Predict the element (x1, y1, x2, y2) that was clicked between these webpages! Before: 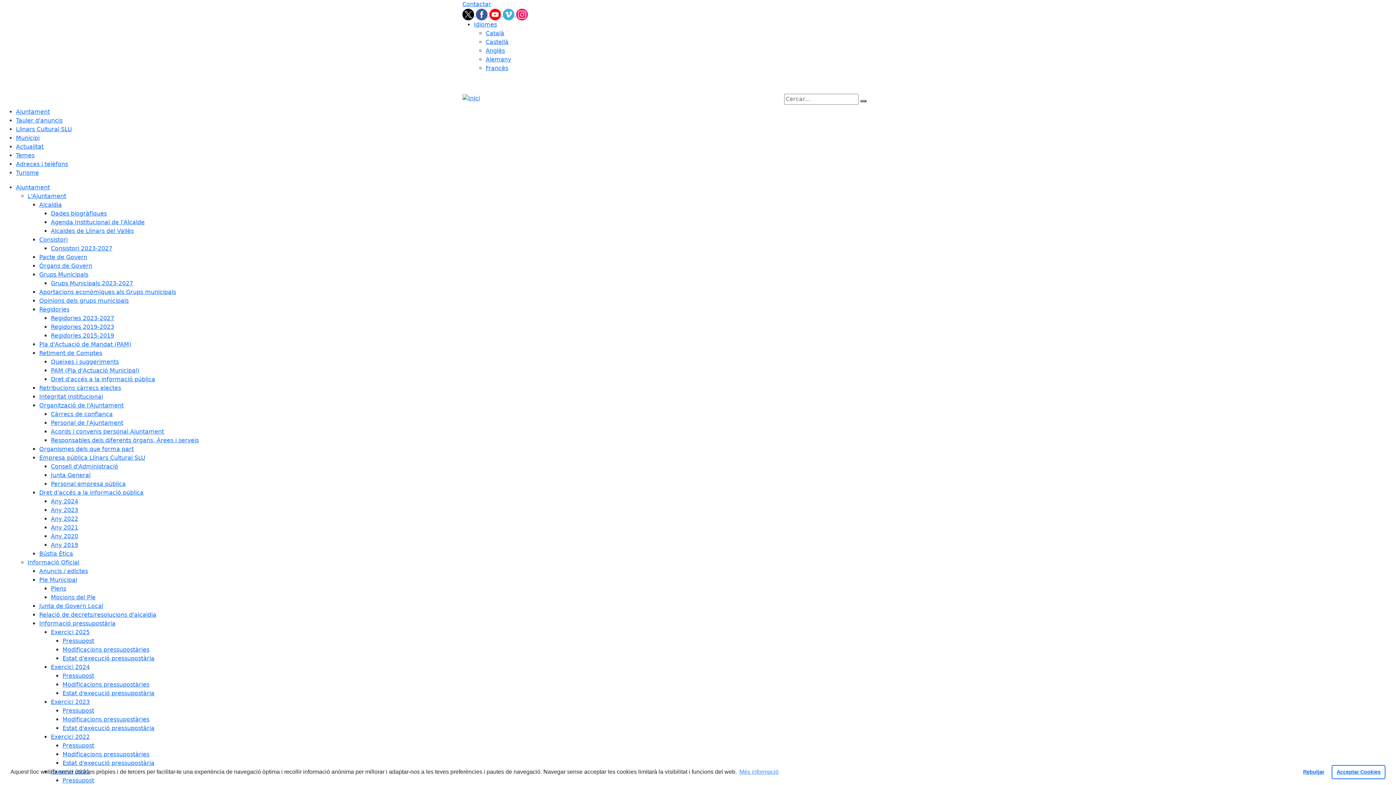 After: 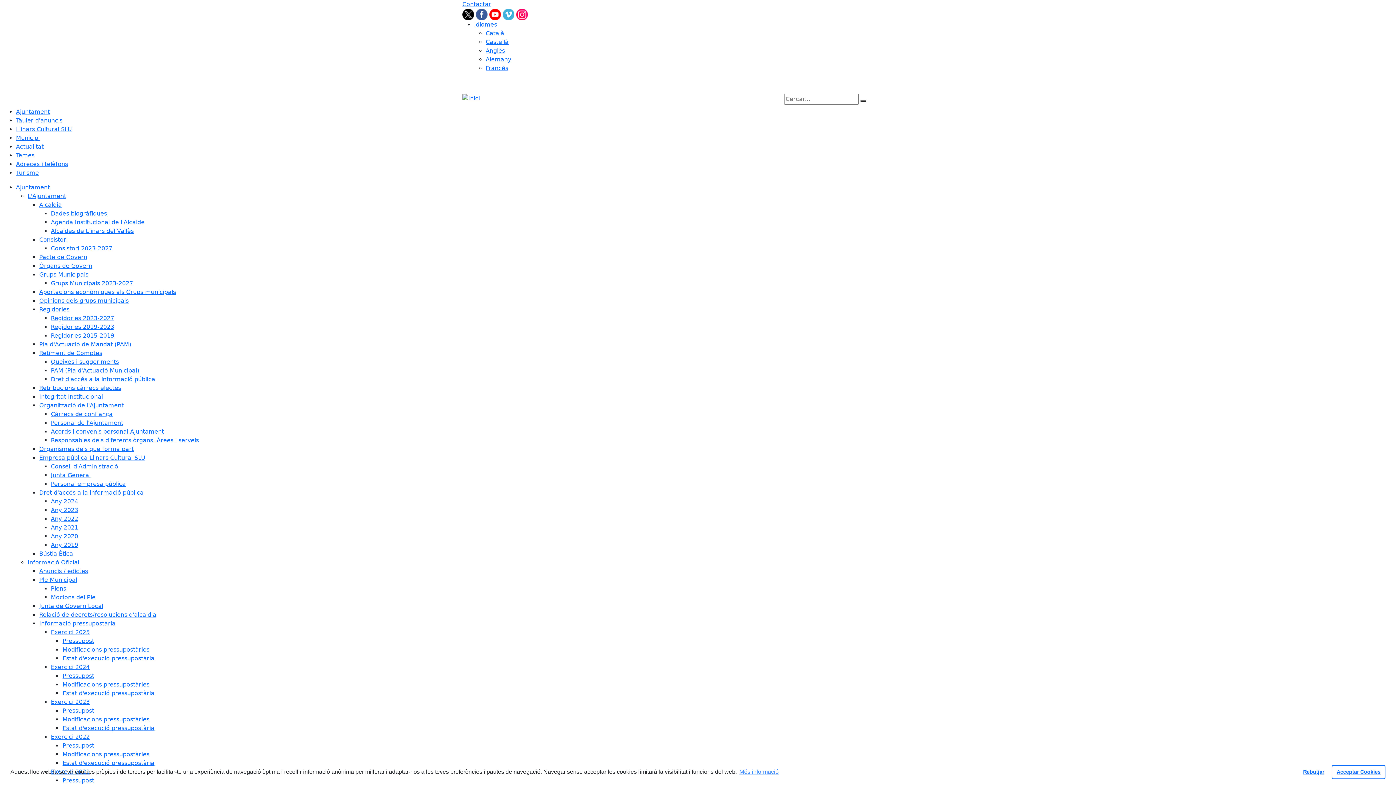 Action: bbox: (62, 690, 154, 697) label: Estat d'execució pressupostària